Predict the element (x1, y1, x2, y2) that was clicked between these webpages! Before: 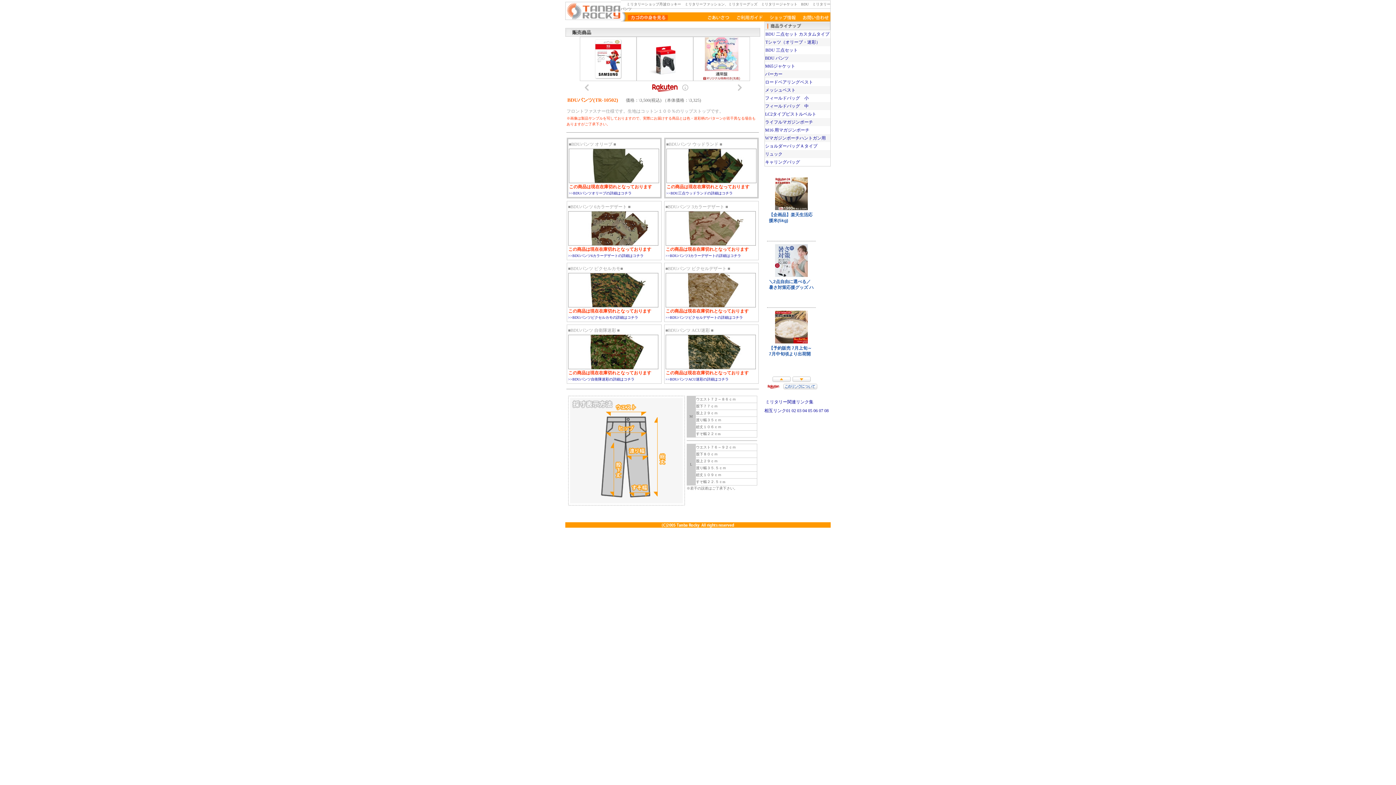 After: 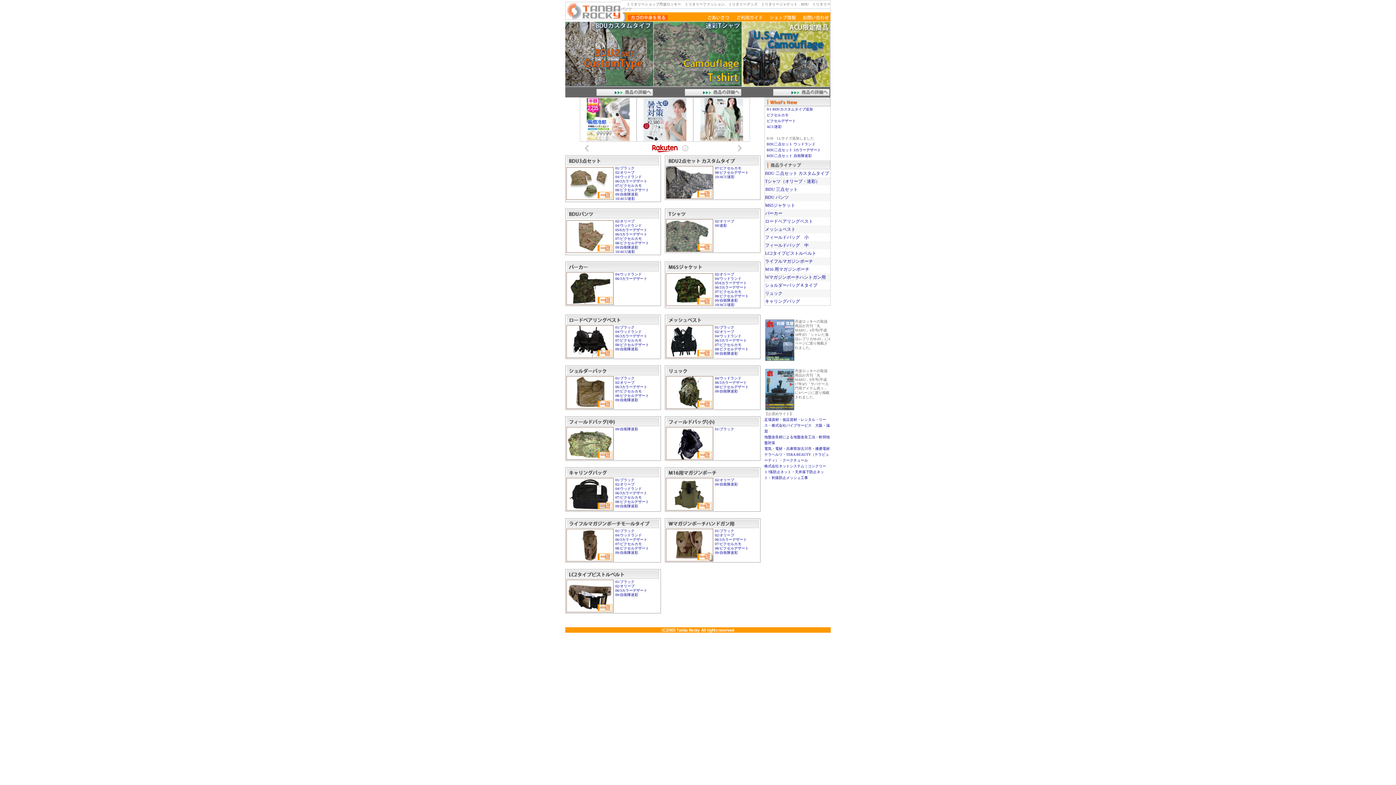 Action: bbox: (565, 14, 620, 21)